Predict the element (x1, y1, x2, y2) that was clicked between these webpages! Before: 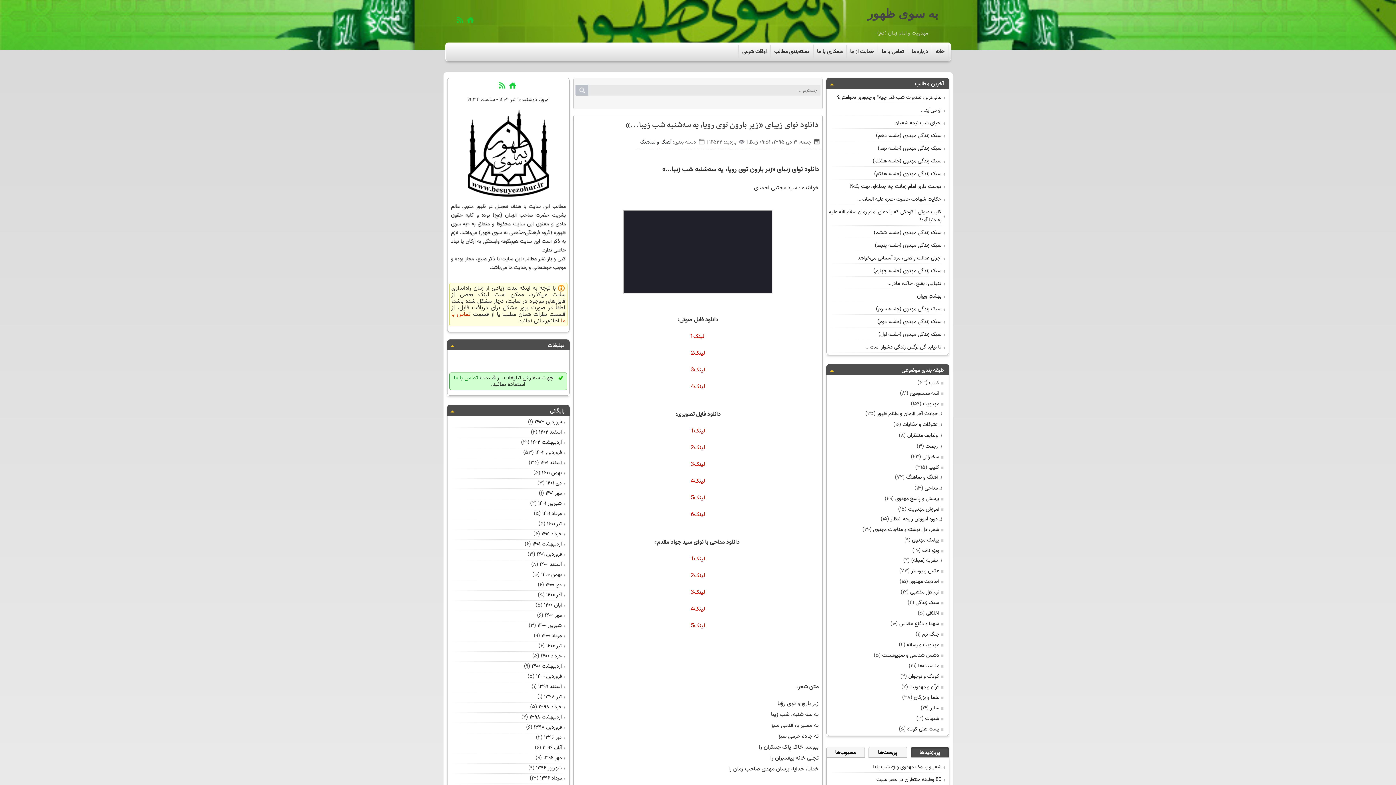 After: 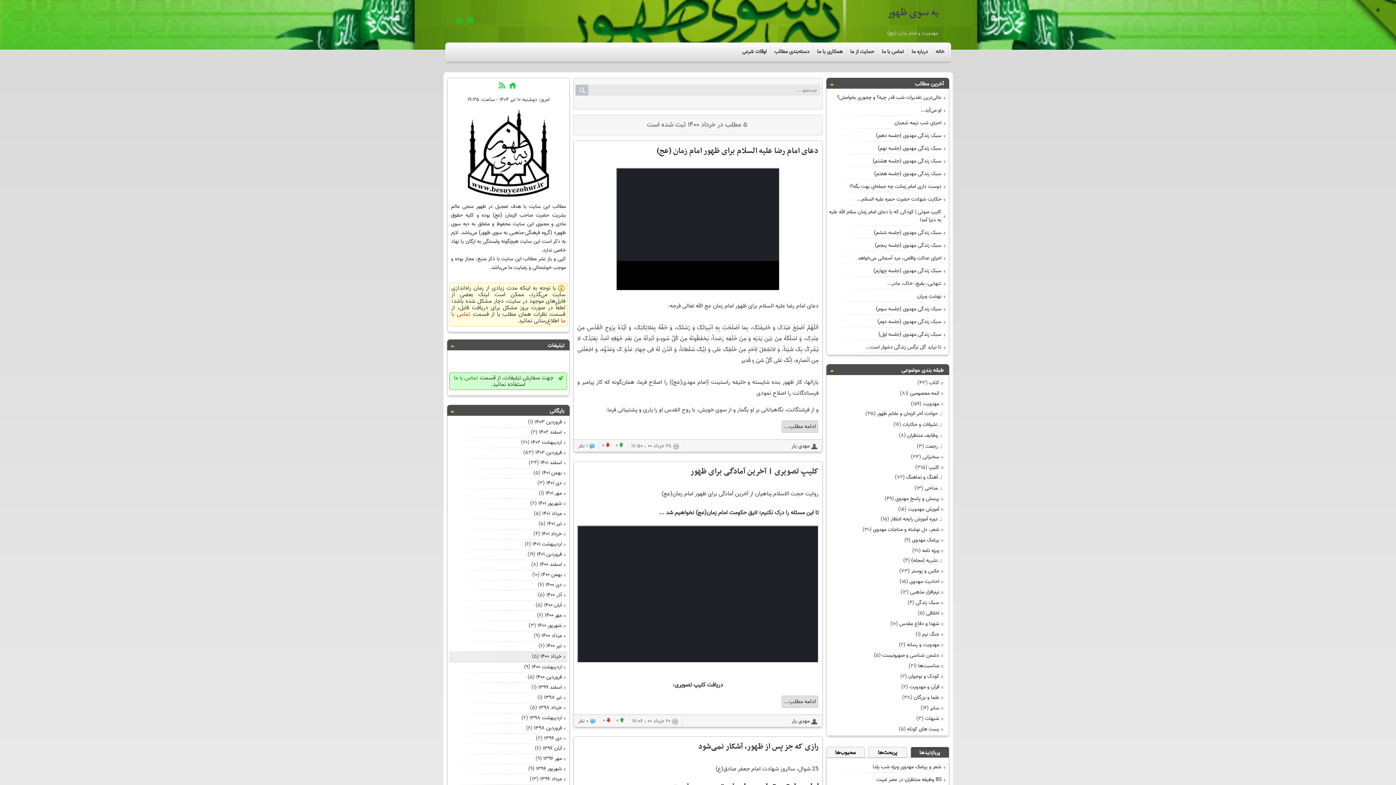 Action: bbox: (540, 652, 565, 661) label: خرداد ۱۴۰۰